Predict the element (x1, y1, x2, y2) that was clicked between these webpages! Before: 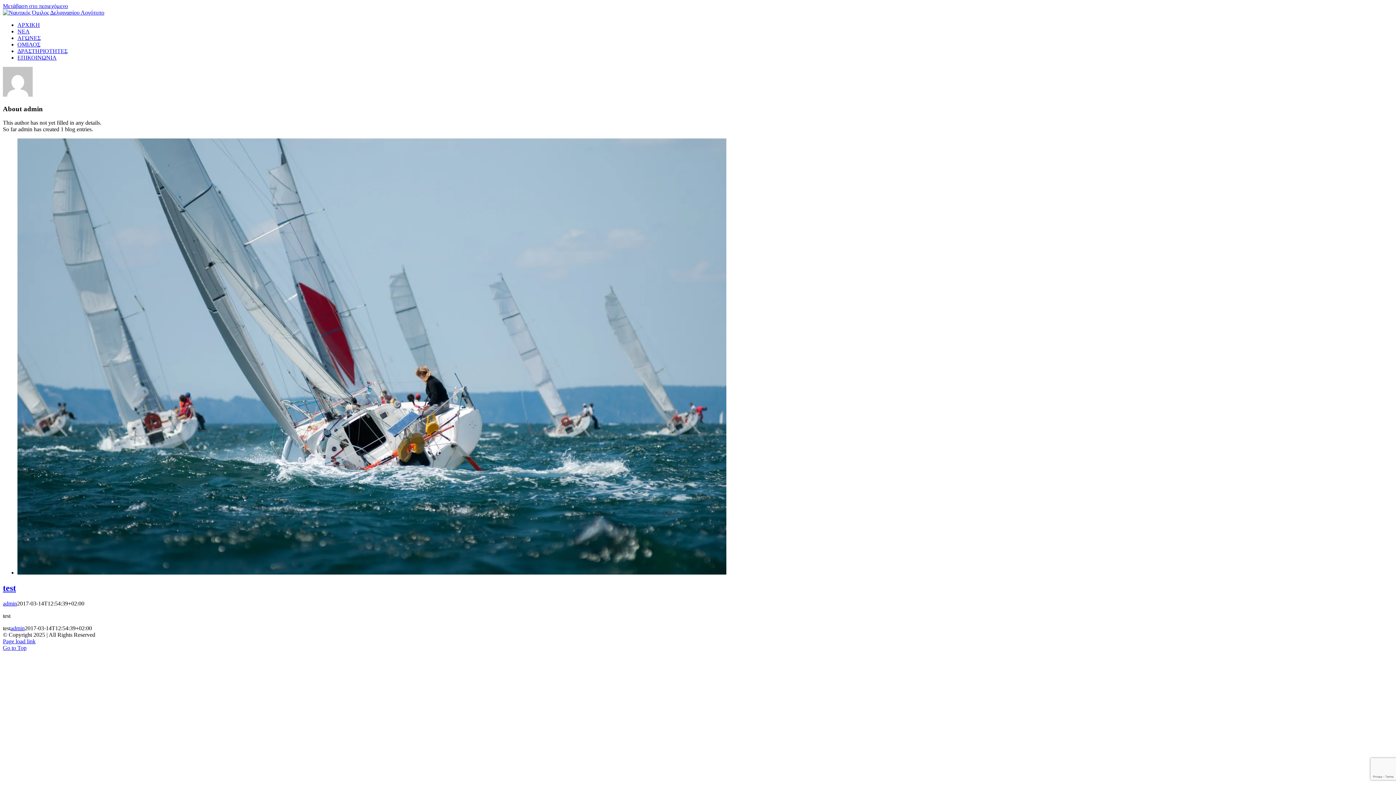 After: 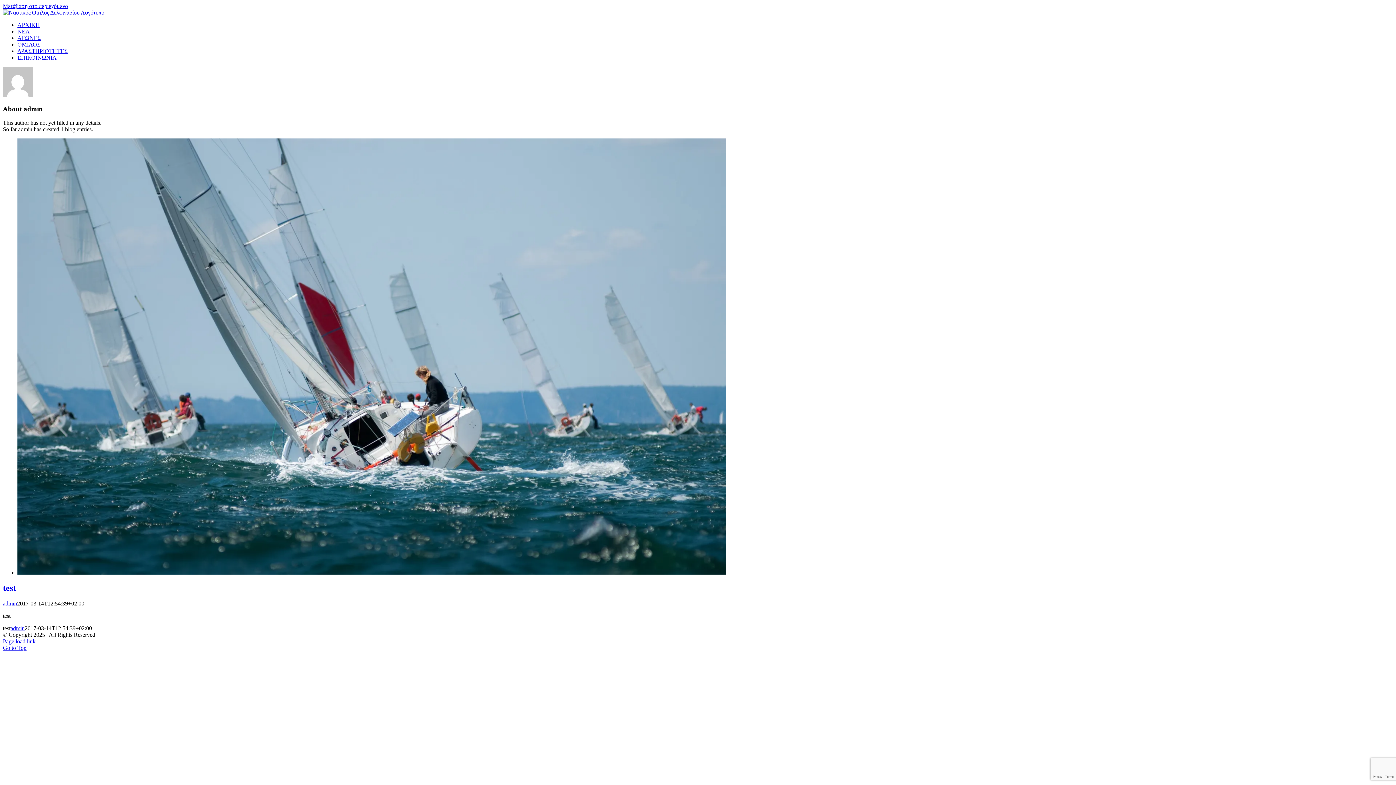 Action: label: ΑΓΩΝΕΣ bbox: (17, 34, 40, 41)